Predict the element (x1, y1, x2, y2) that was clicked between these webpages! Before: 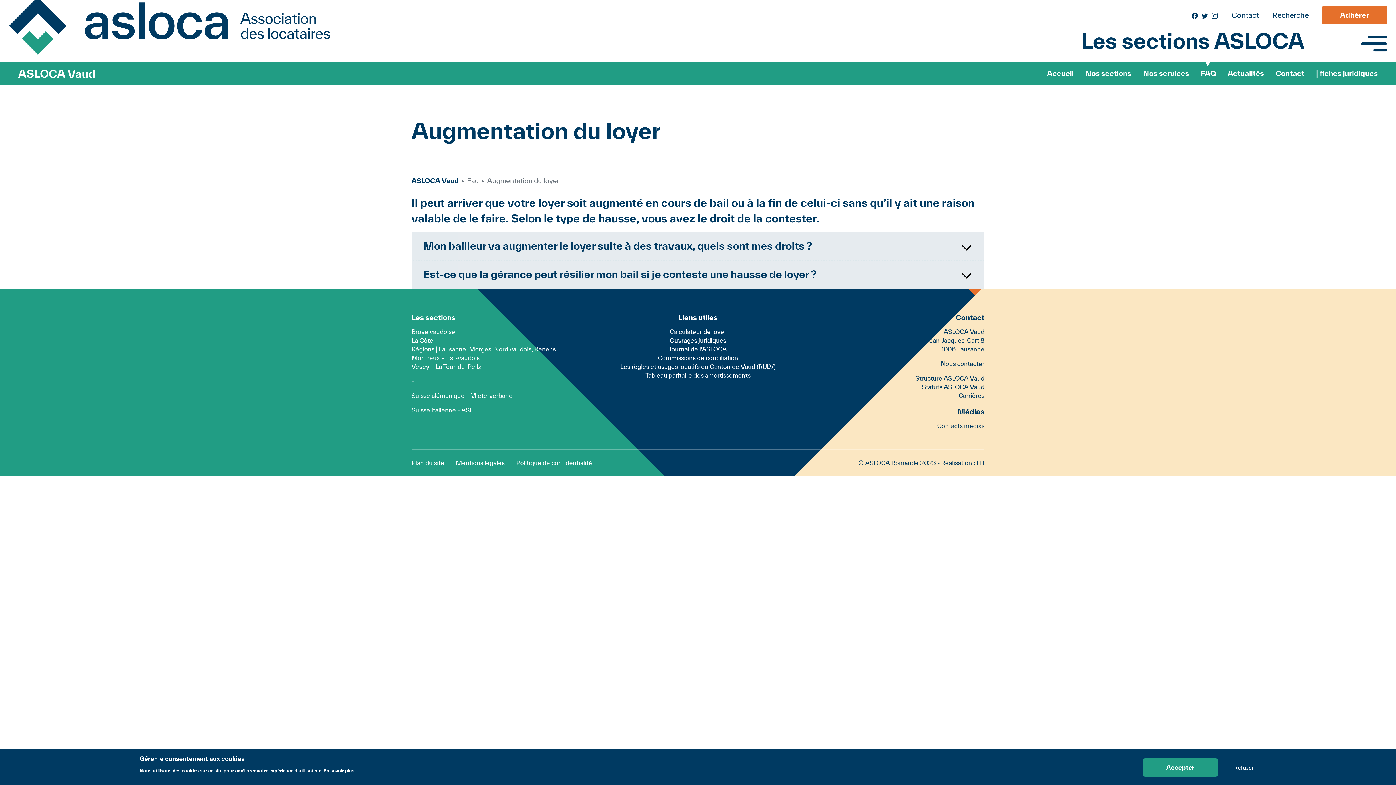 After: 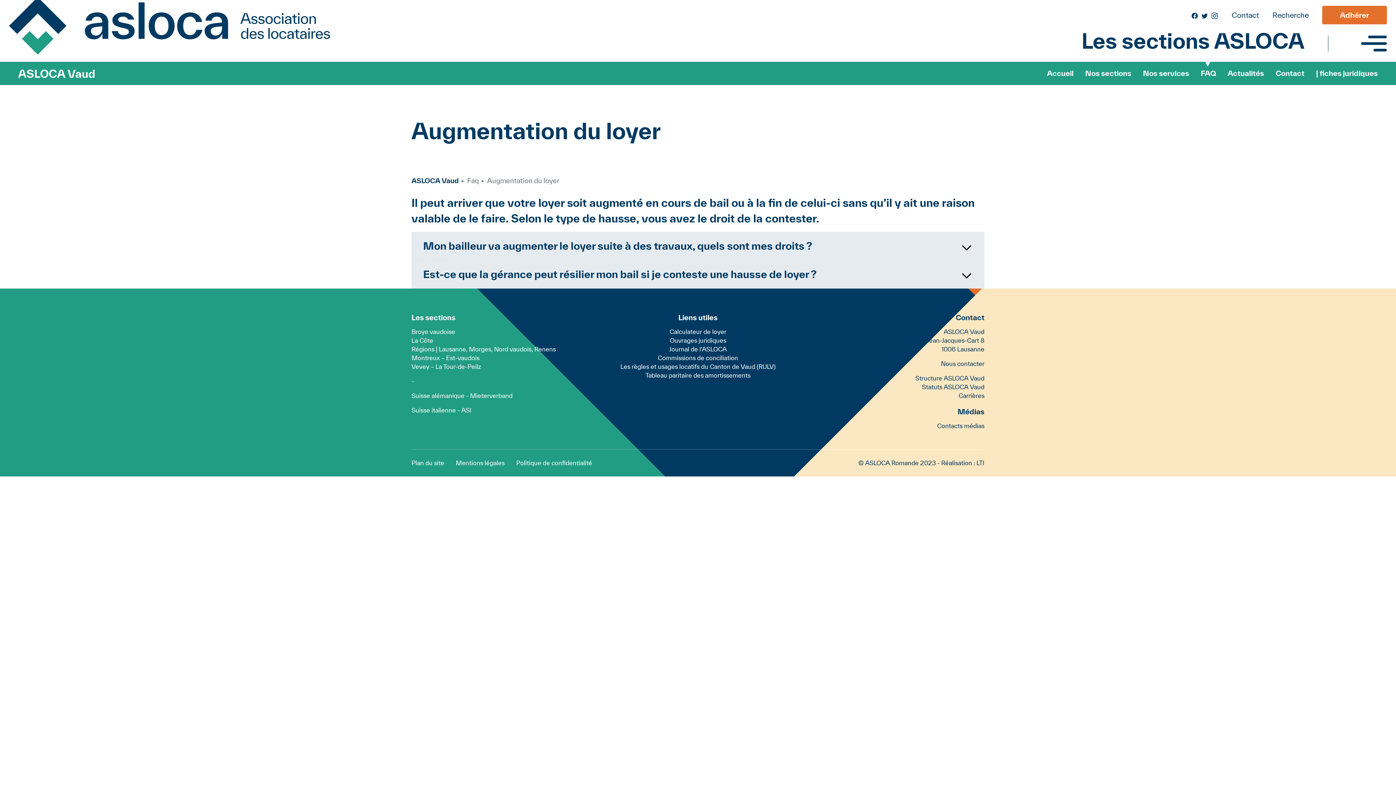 Action: bbox: (1143, 759, 1218, 777) label: Accepter